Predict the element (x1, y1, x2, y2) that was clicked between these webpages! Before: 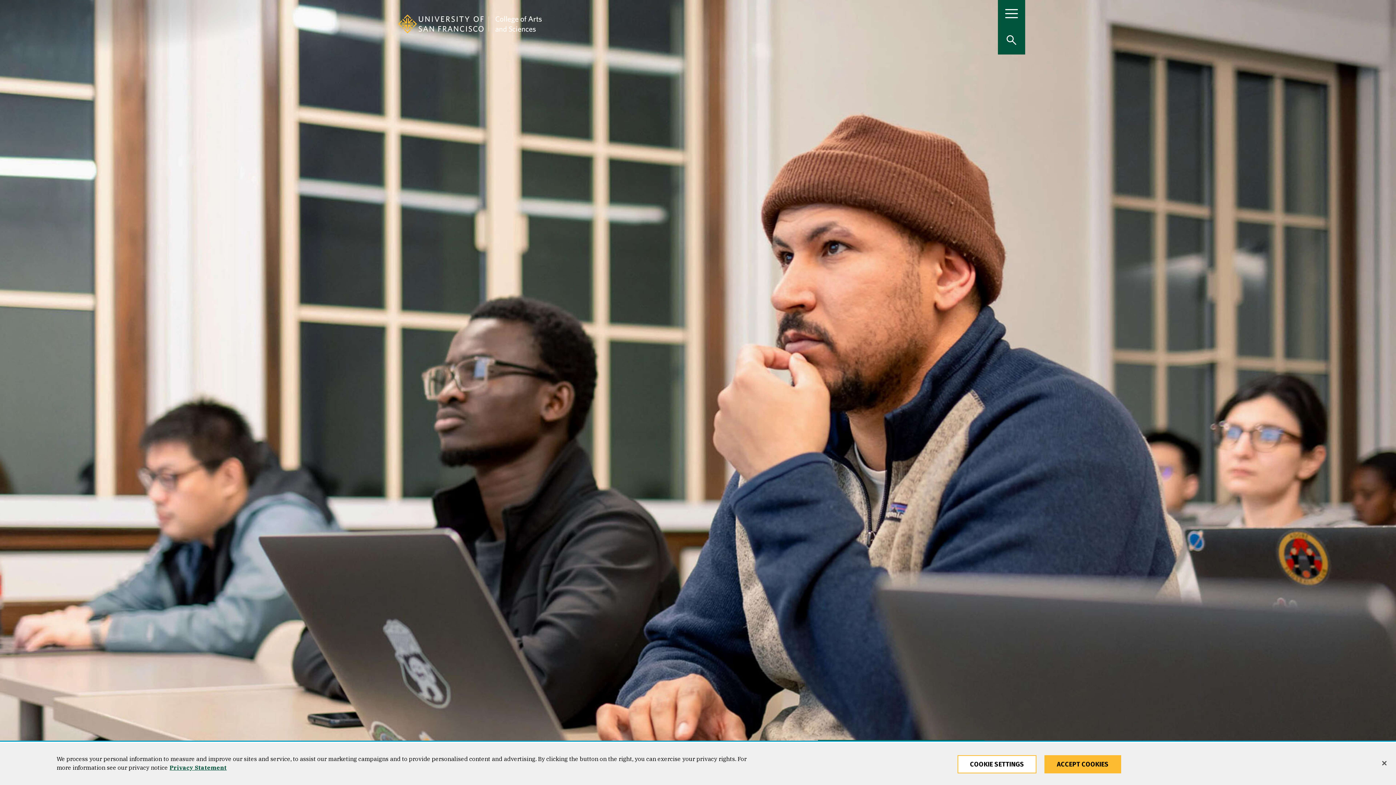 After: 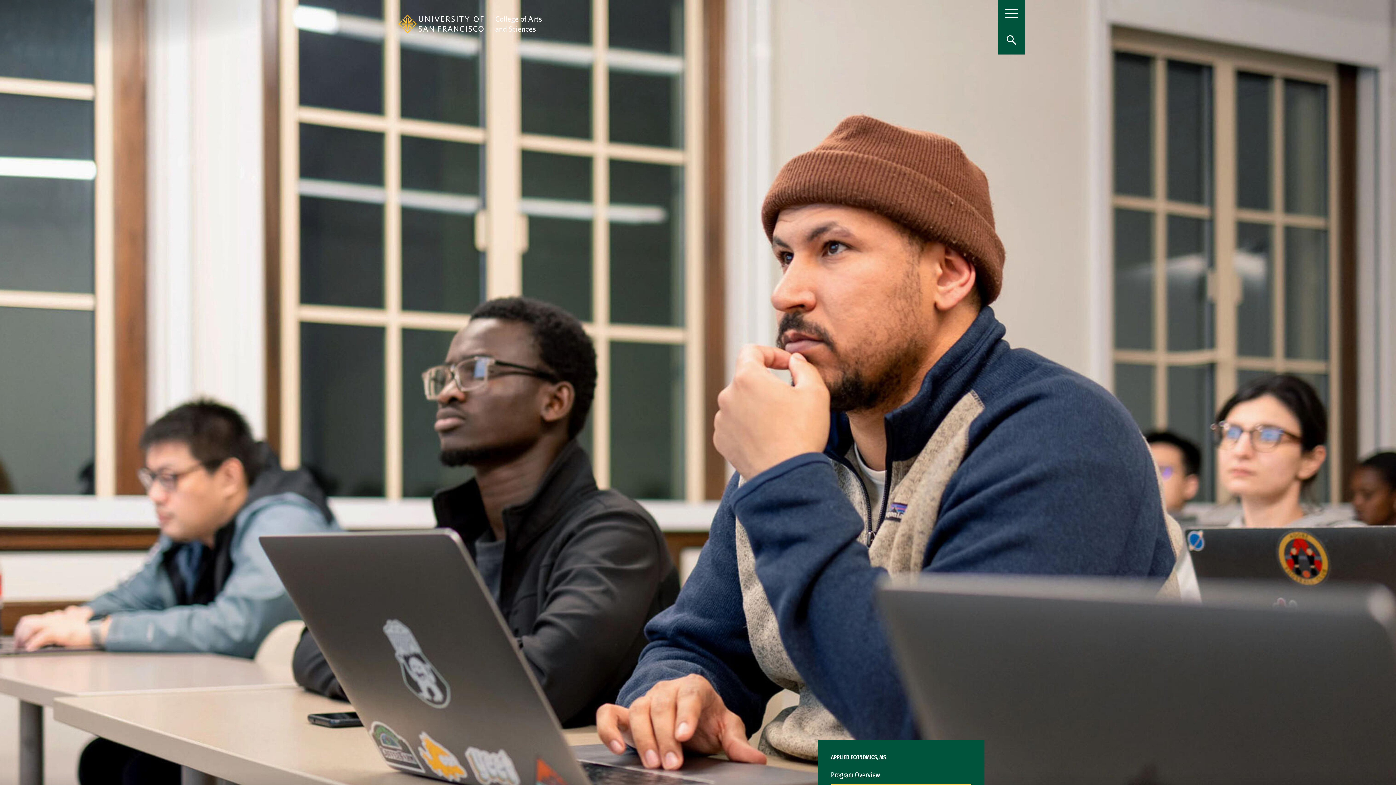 Action: label: ACCEPT COOKIES bbox: (1044, 758, 1121, 776)